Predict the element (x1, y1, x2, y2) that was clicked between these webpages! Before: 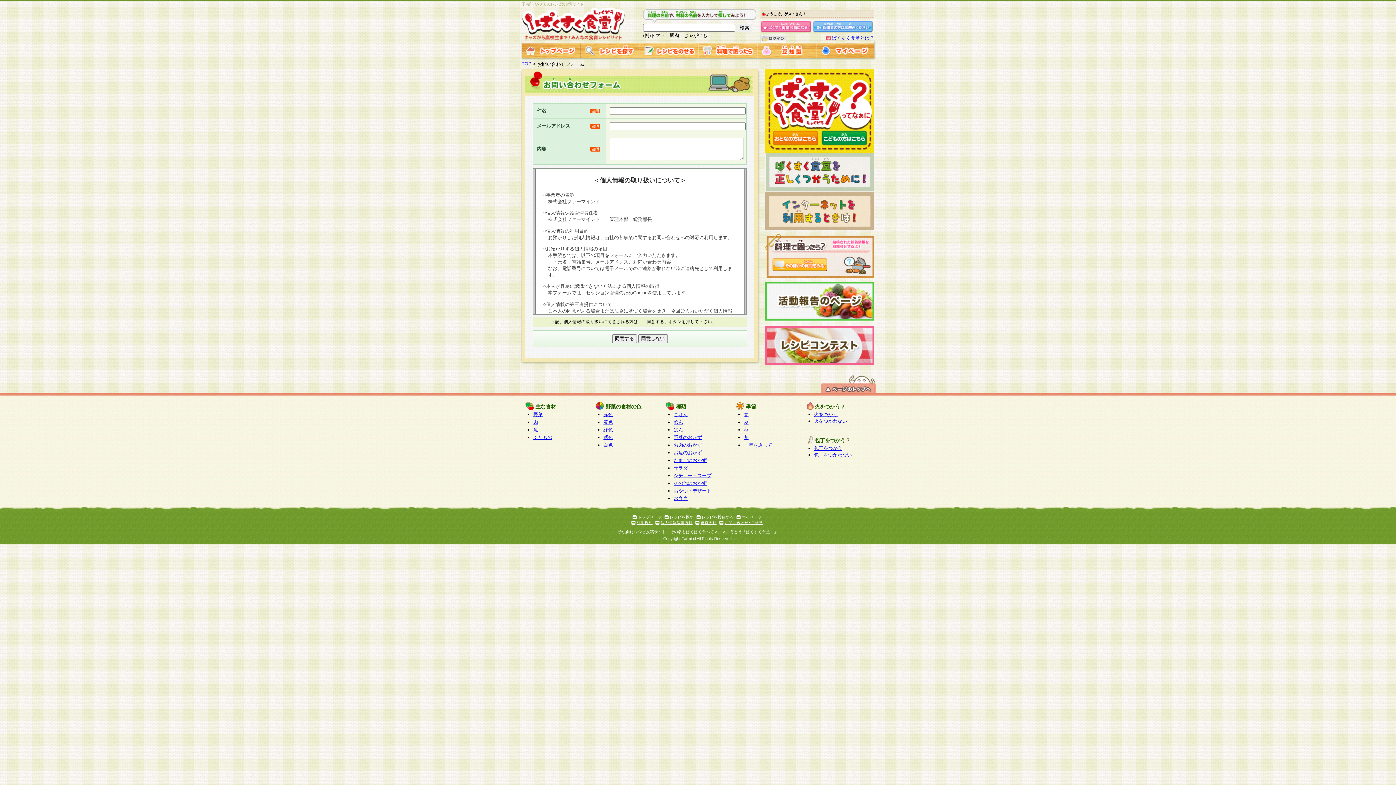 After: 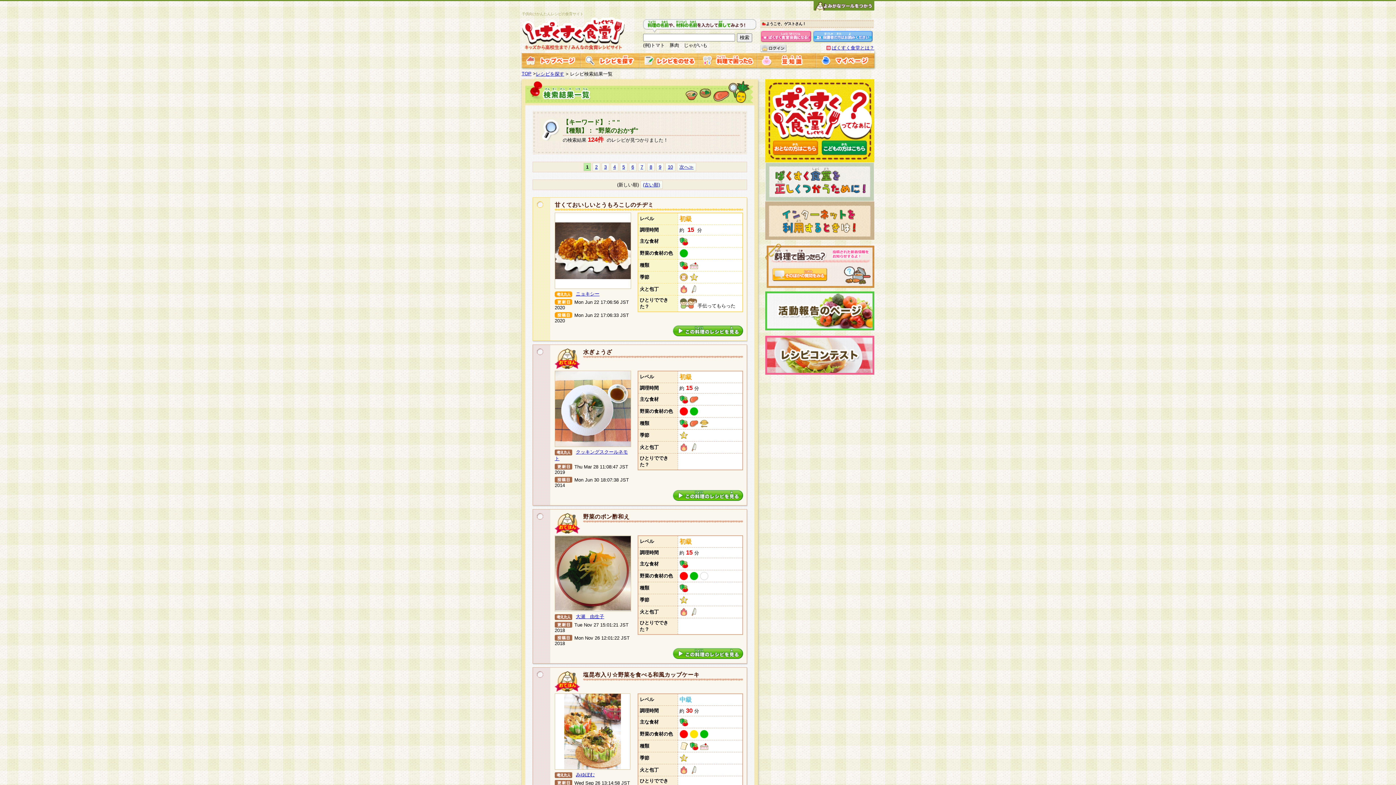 Action: bbox: (673, 434, 702, 440) label: 野菜のおかず